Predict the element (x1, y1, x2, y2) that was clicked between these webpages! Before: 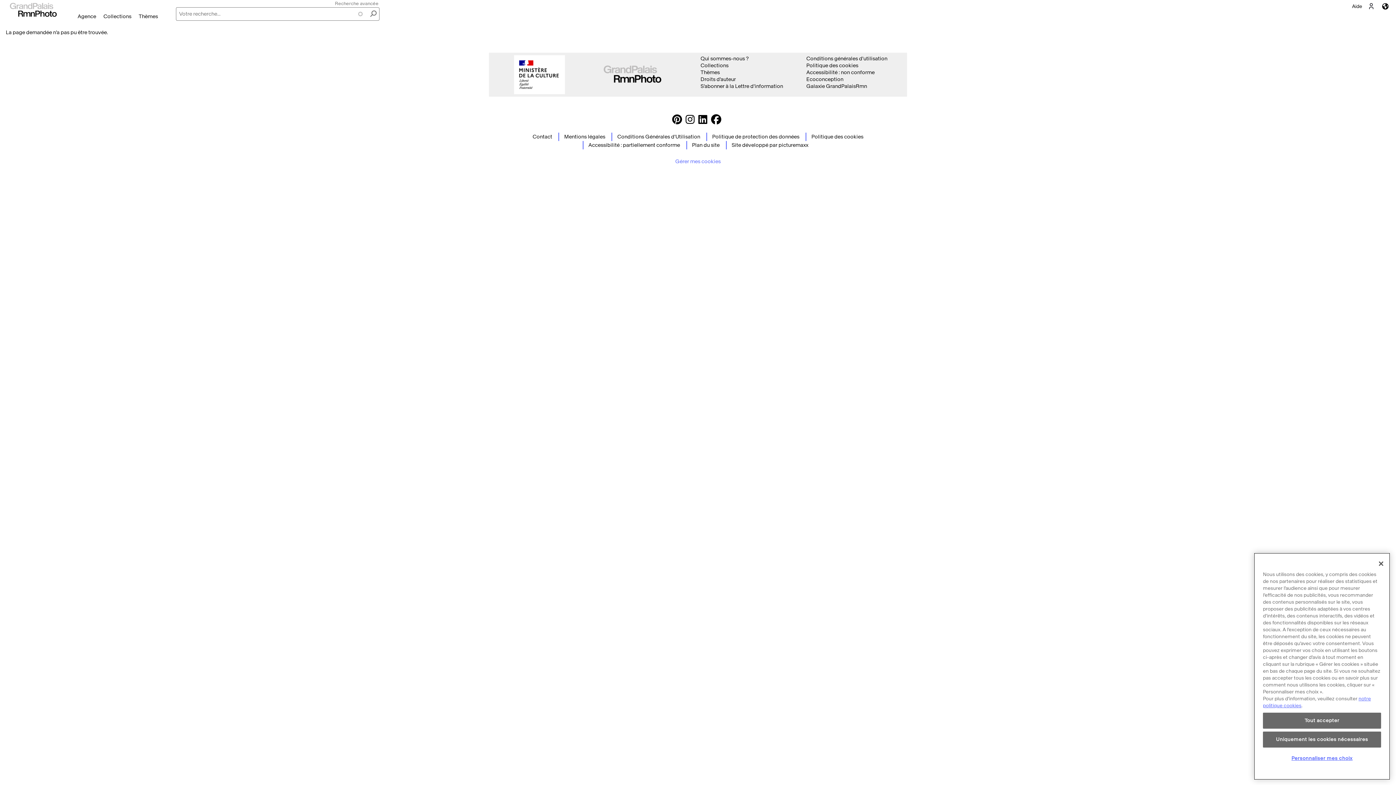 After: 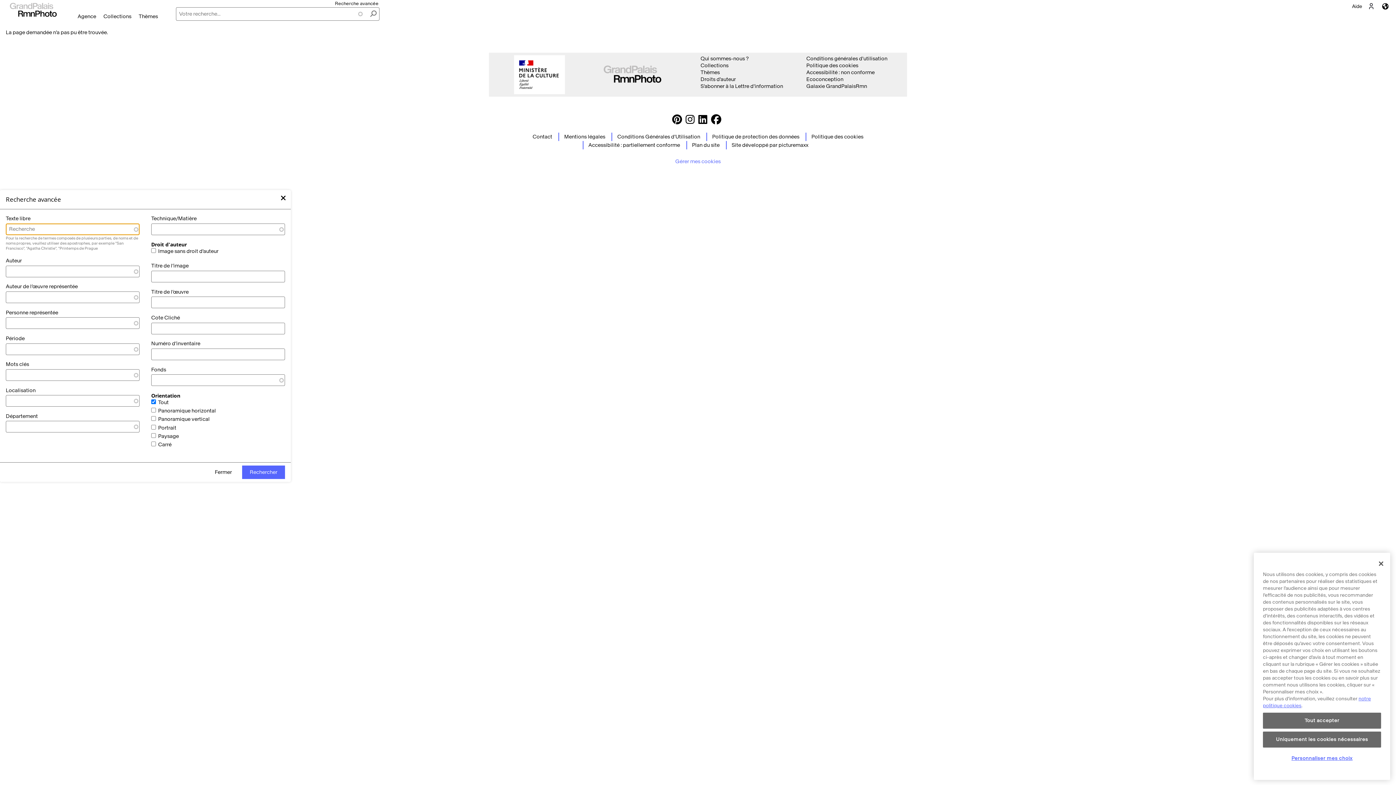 Action: label: Recherche avancée bbox: (333, 0, 379, 7)